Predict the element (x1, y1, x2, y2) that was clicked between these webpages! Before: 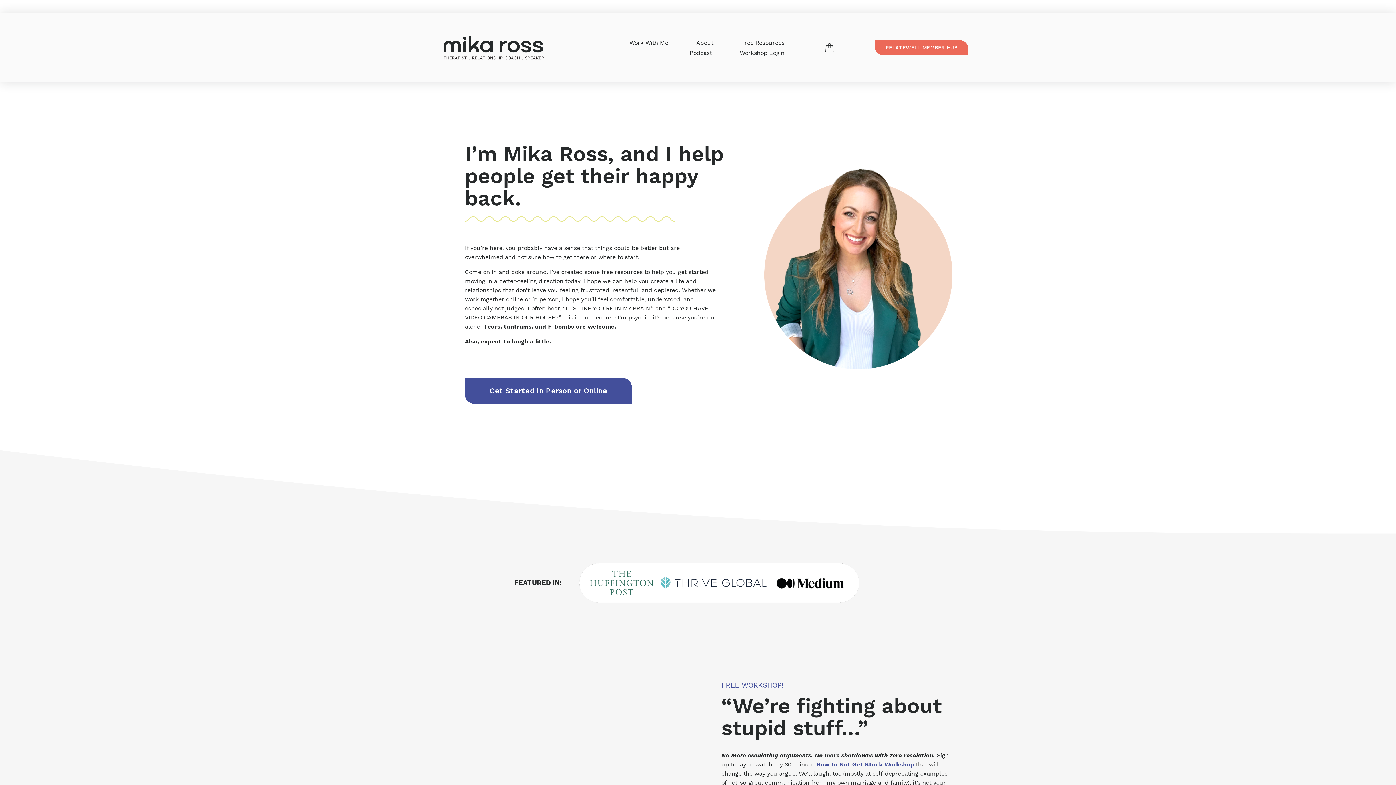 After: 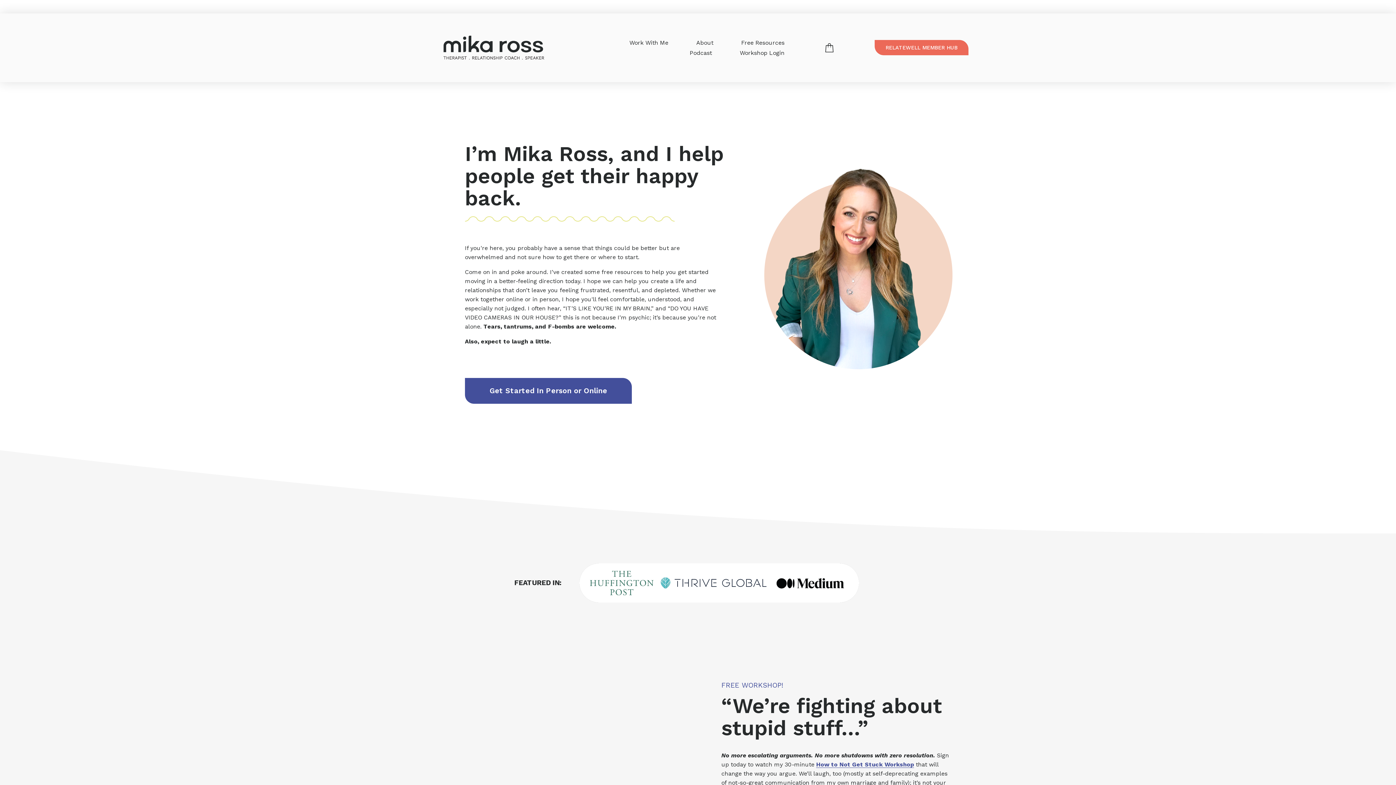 Action: bbox: (443, 35, 544, 59)